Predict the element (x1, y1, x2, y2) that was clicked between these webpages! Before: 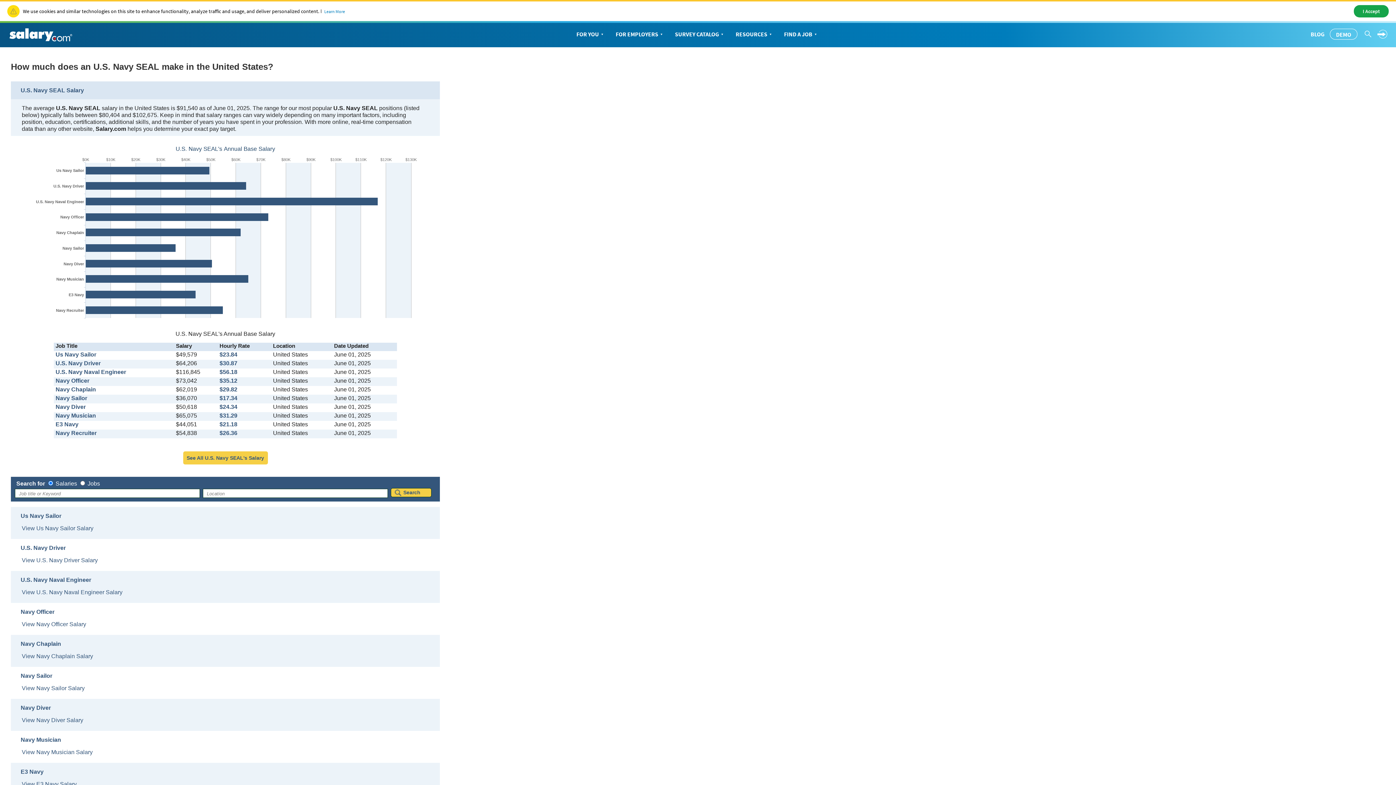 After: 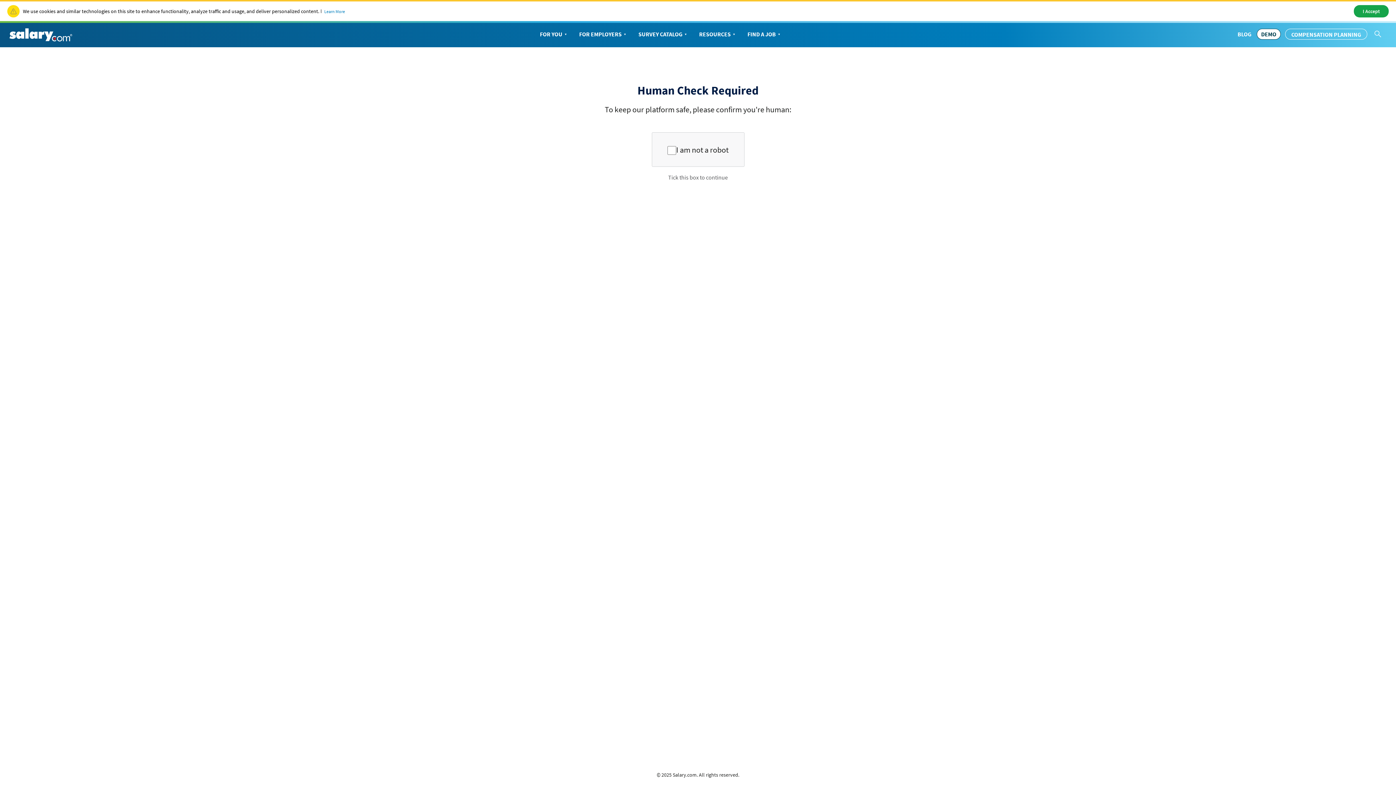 Action: bbox: (21, 621, 86, 627) label: View Navy Officer Salary